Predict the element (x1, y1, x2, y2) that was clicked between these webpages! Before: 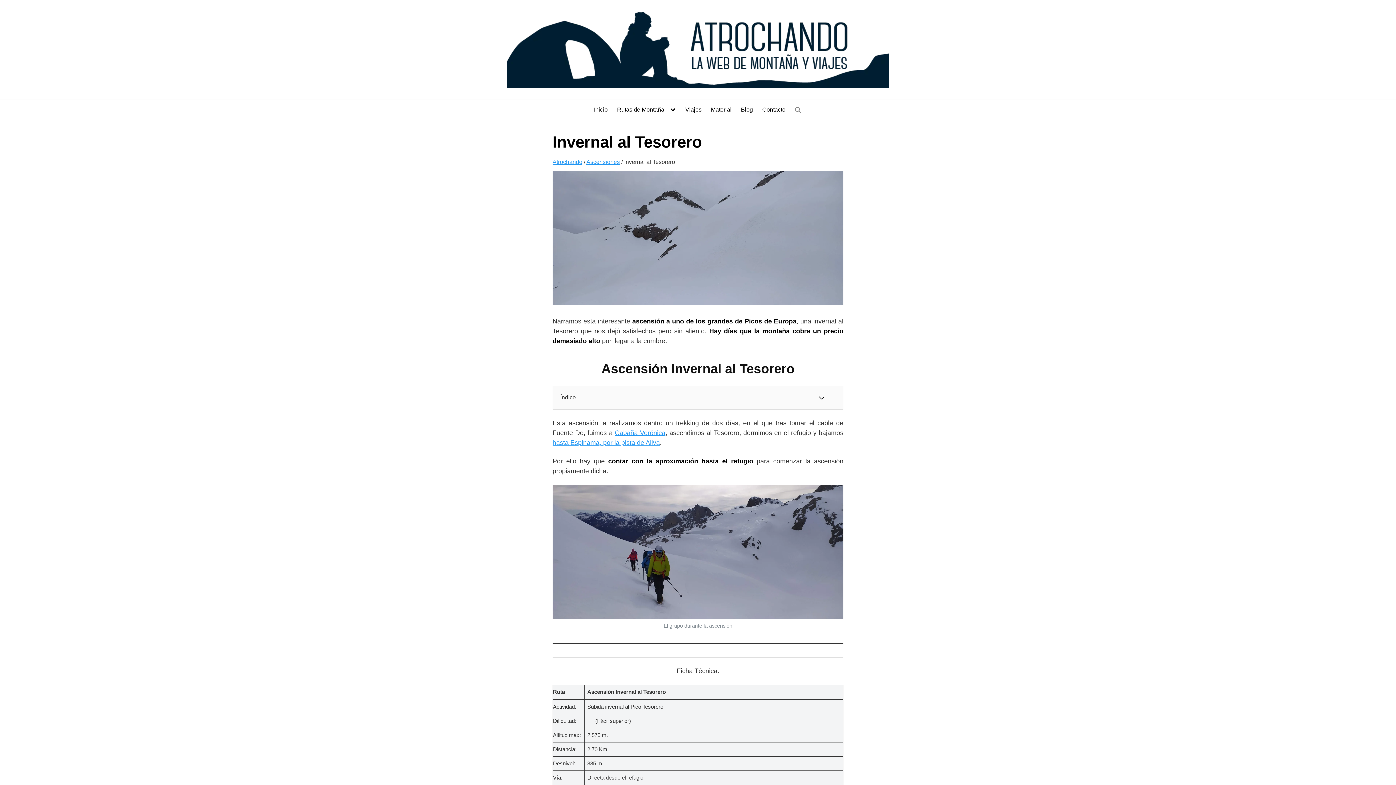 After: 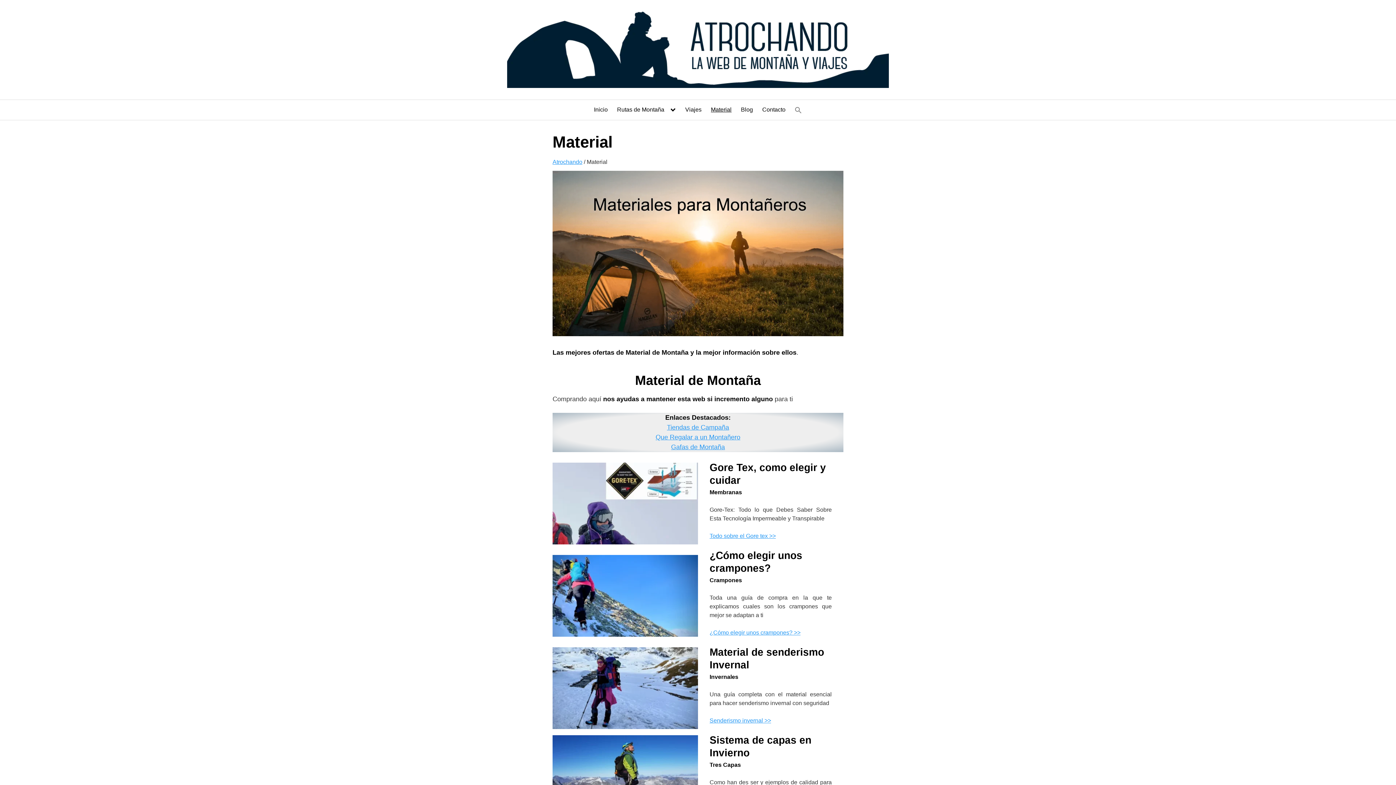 Action: label: Material bbox: (711, 106, 731, 113)